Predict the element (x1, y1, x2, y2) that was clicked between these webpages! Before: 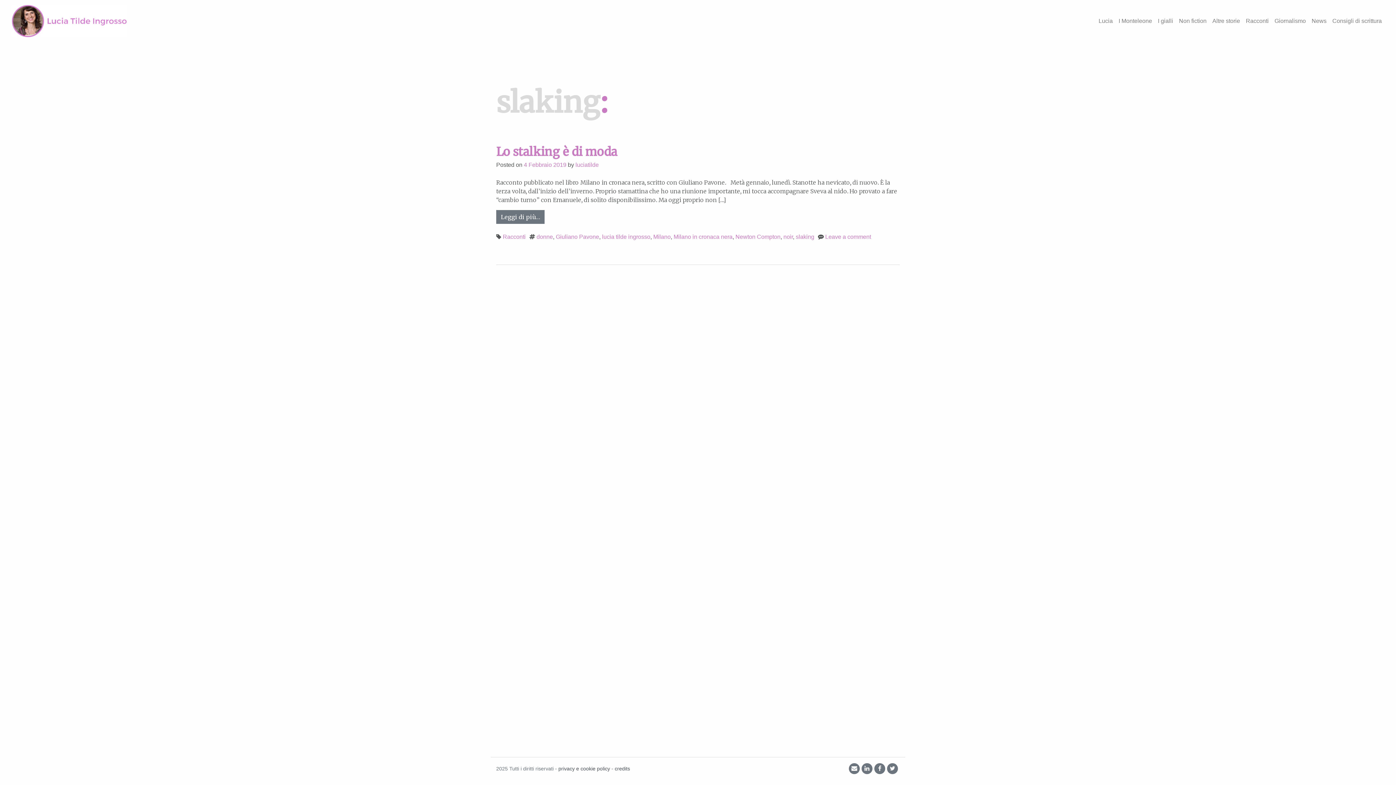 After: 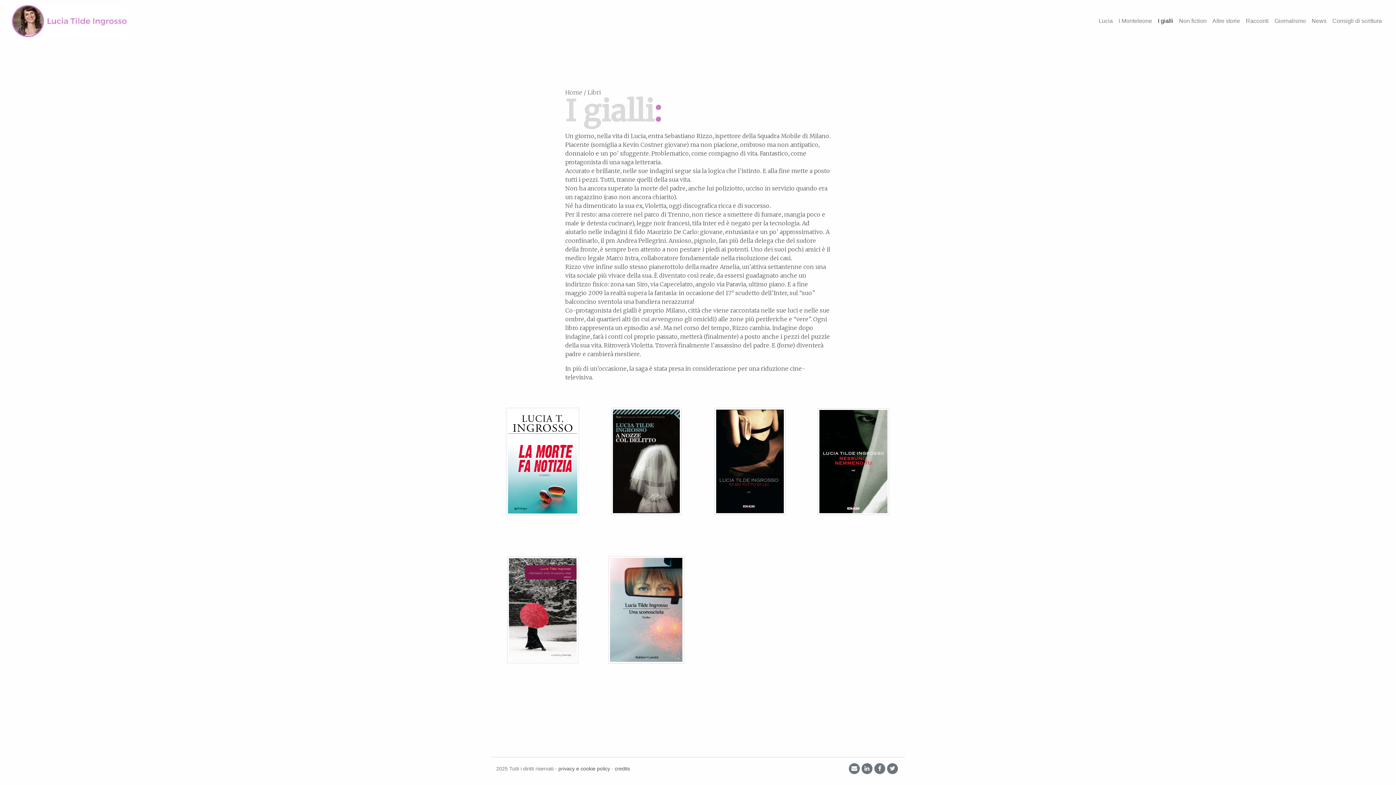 Action: label: I gialli bbox: (1155, 13, 1176, 28)